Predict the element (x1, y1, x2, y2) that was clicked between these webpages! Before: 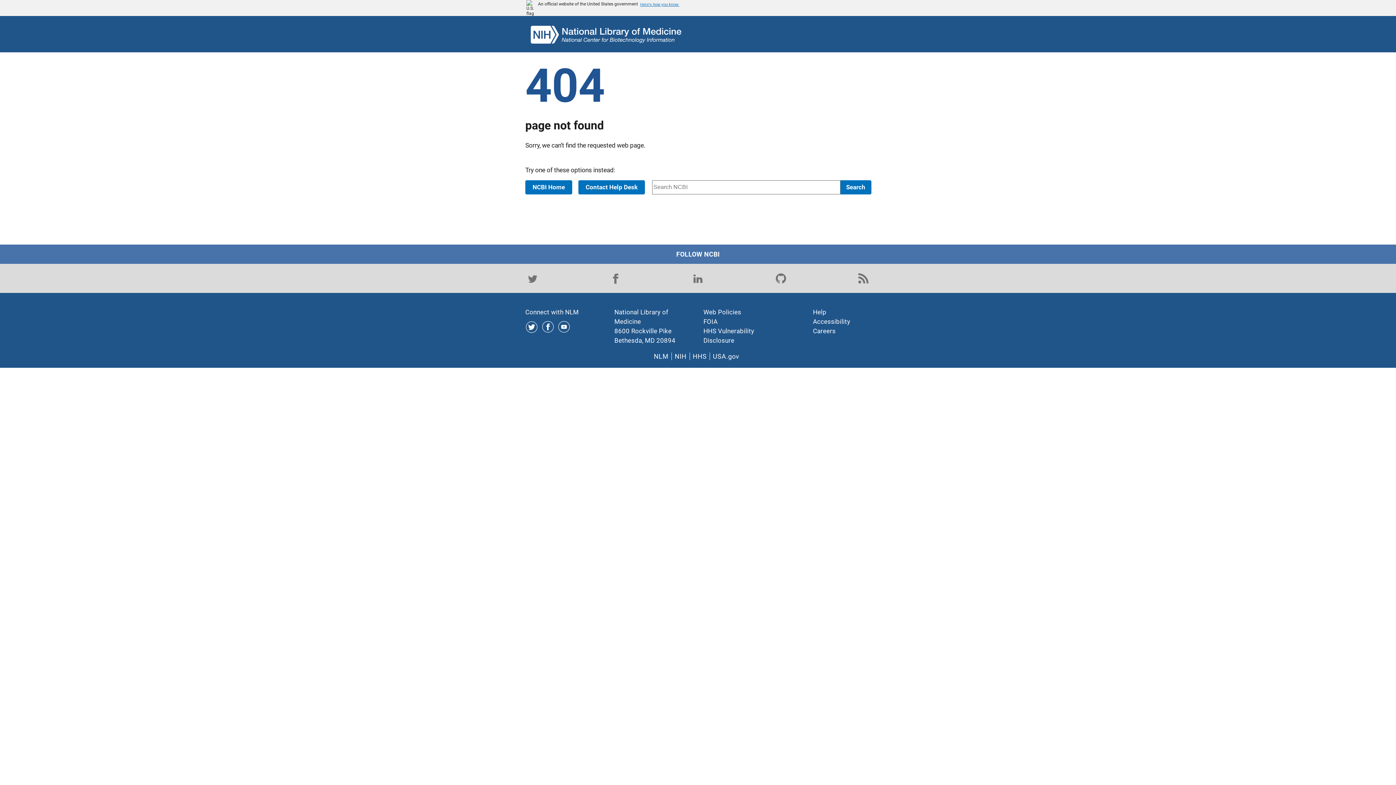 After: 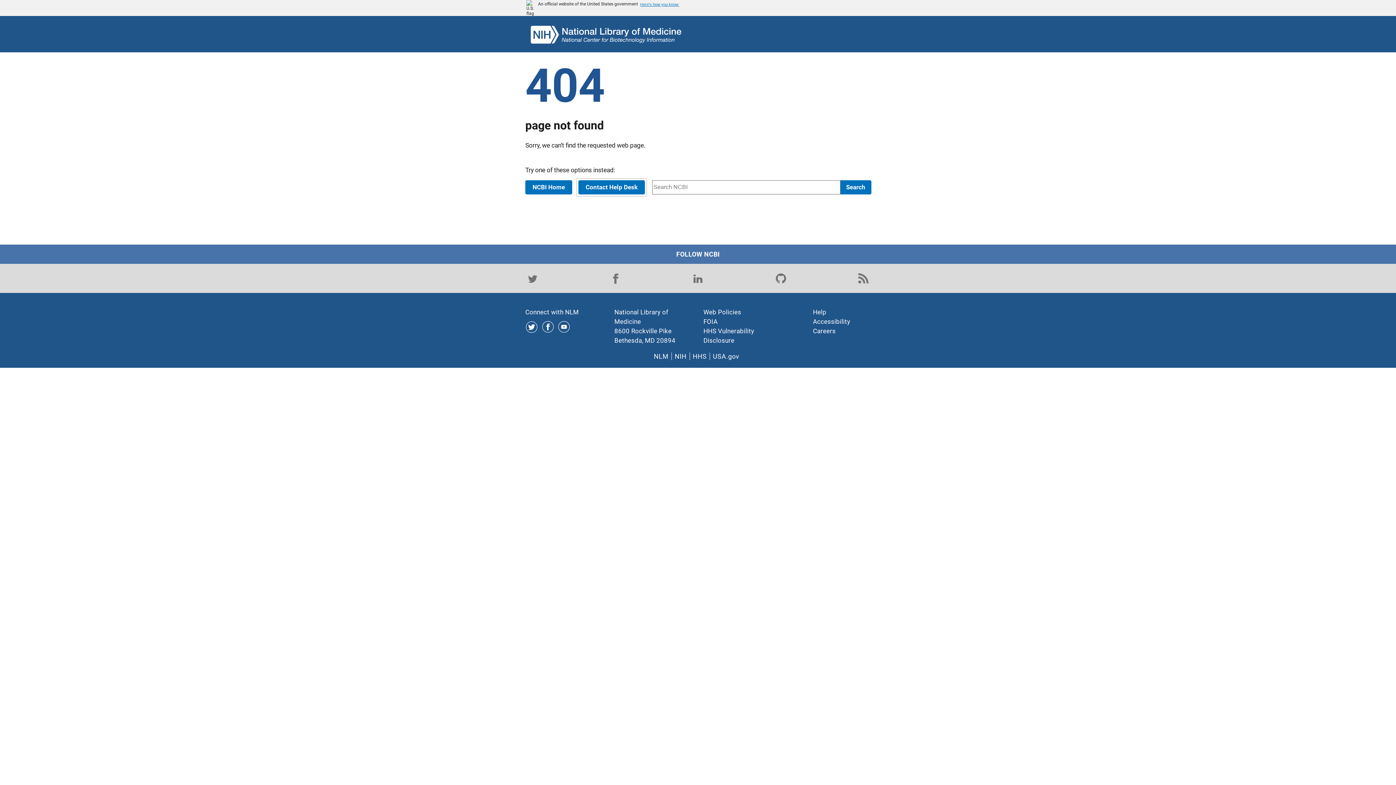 Action: label: Contact Help Desk bbox: (578, 180, 645, 194)